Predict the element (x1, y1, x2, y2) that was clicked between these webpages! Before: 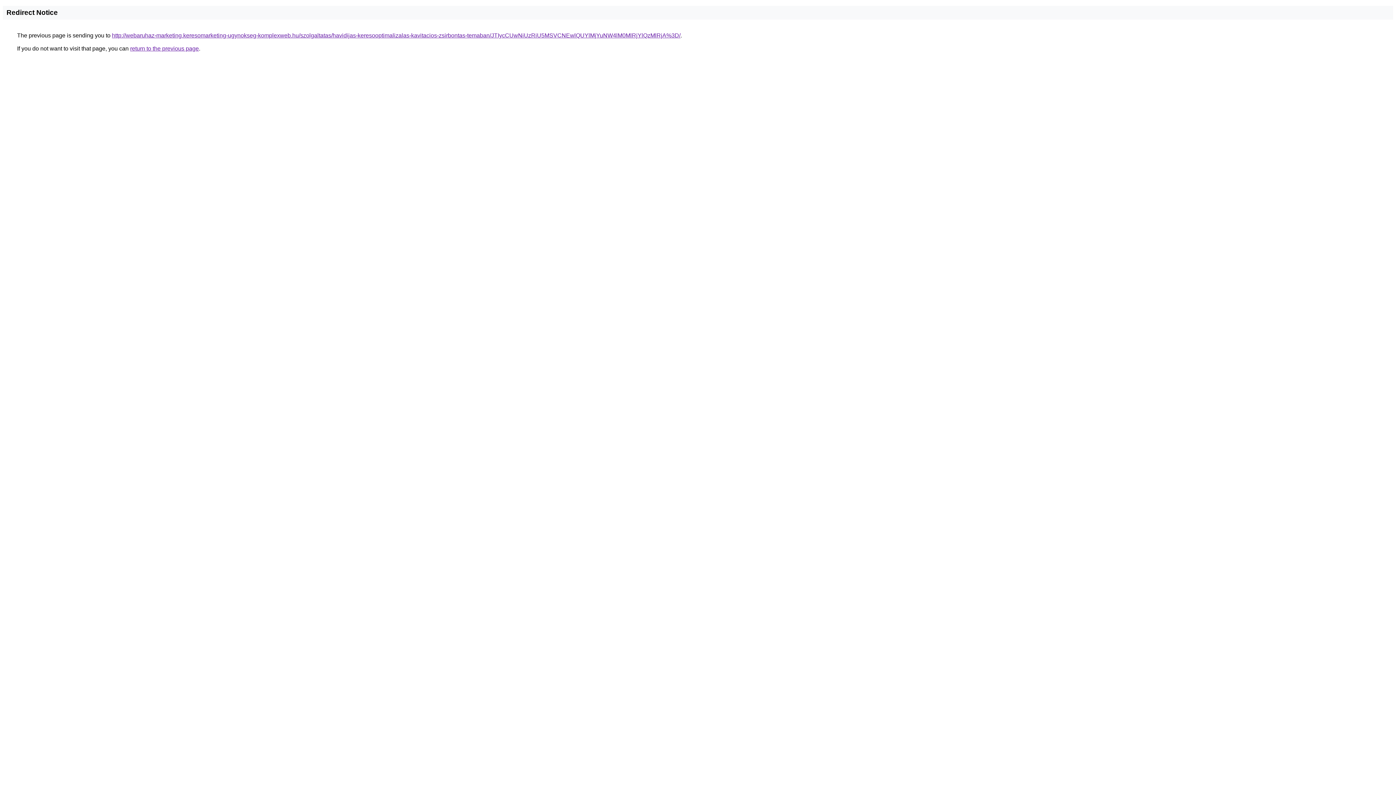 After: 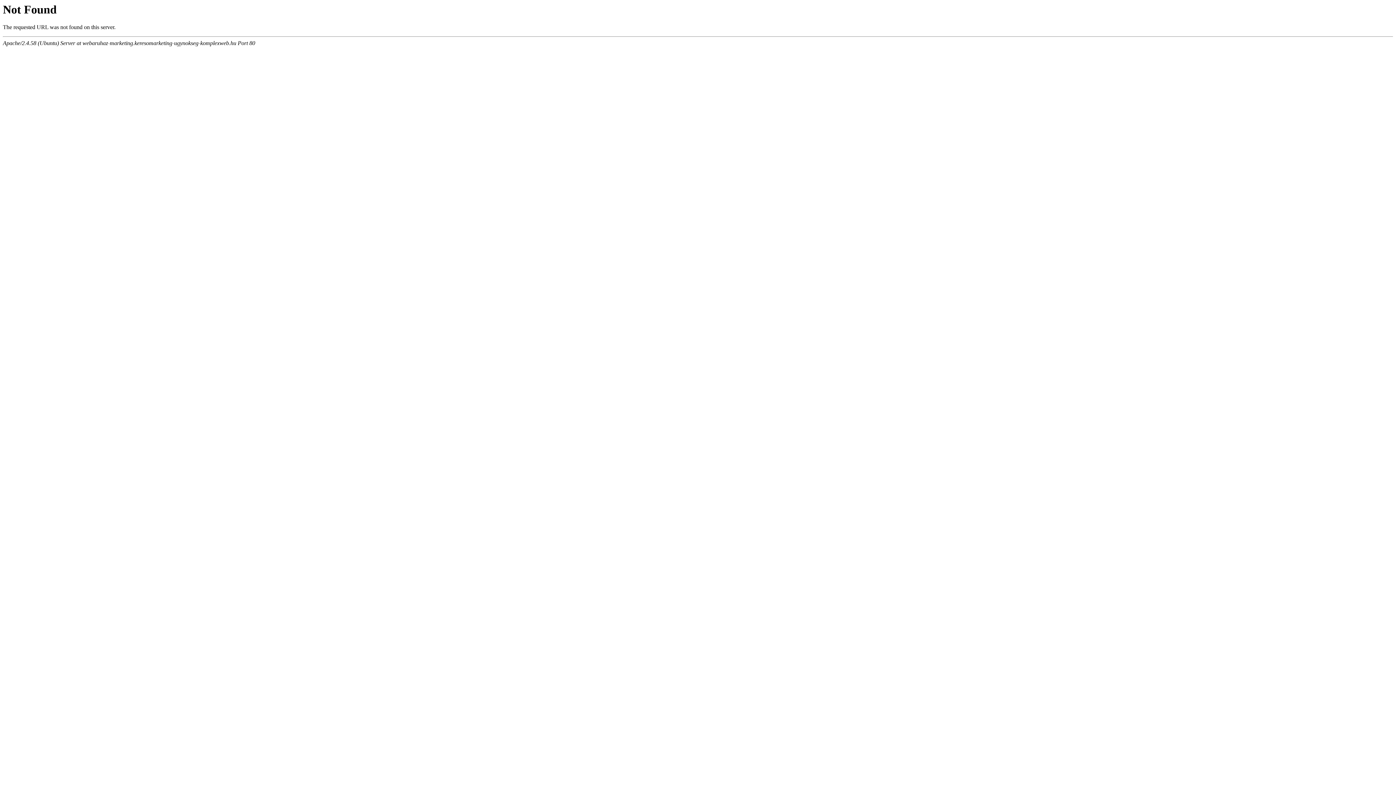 Action: label: http://webaruhaz-marketing.keresomarketing-ugynokseg-komplexweb.hu/szolgaltatas/havidijas-keresooptimalizalas-kavitacios-zsirbontas-temaban/JTIycCUwNiUzRiU5MSVCNEwlQUYlMjYuNW4lM0MlRjYlQzMlRjA%3D/ bbox: (112, 32, 680, 38)